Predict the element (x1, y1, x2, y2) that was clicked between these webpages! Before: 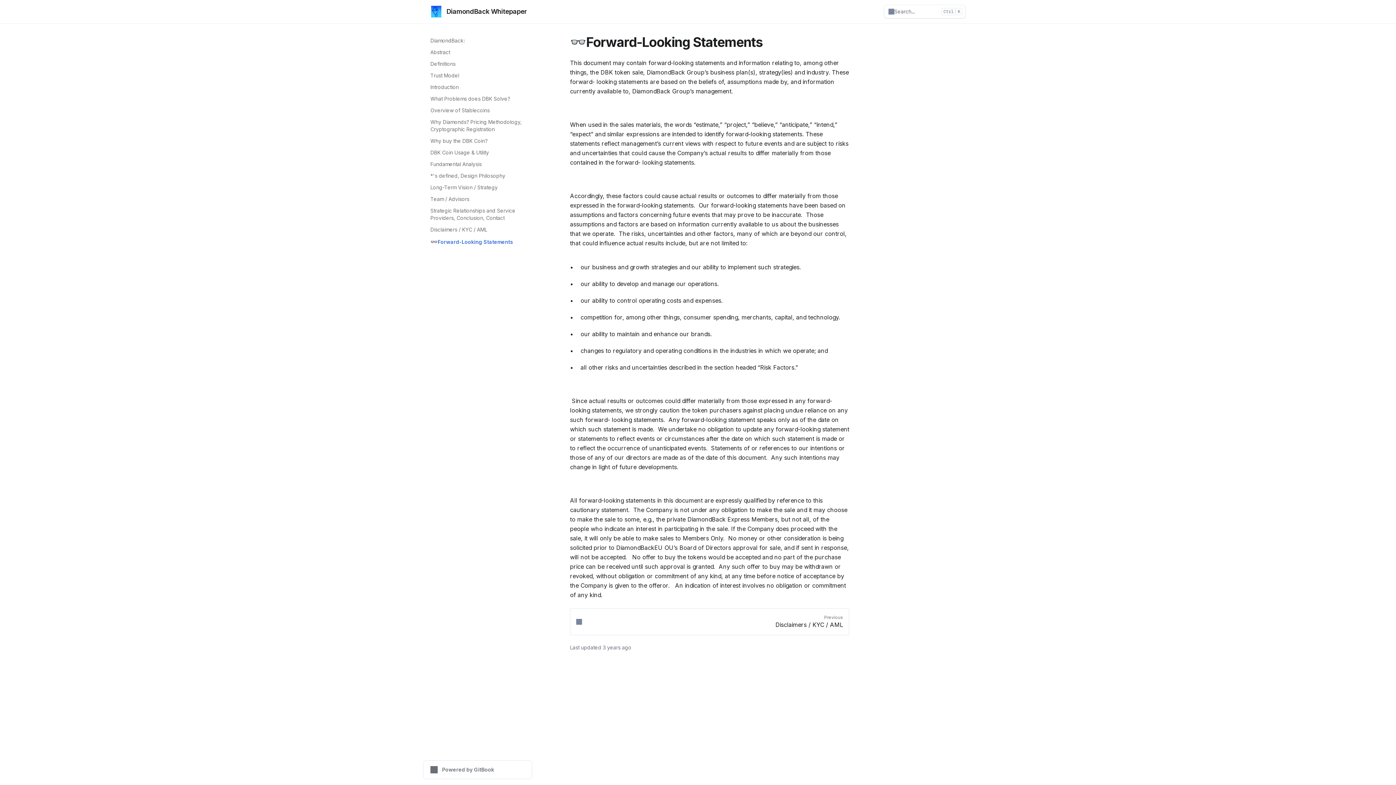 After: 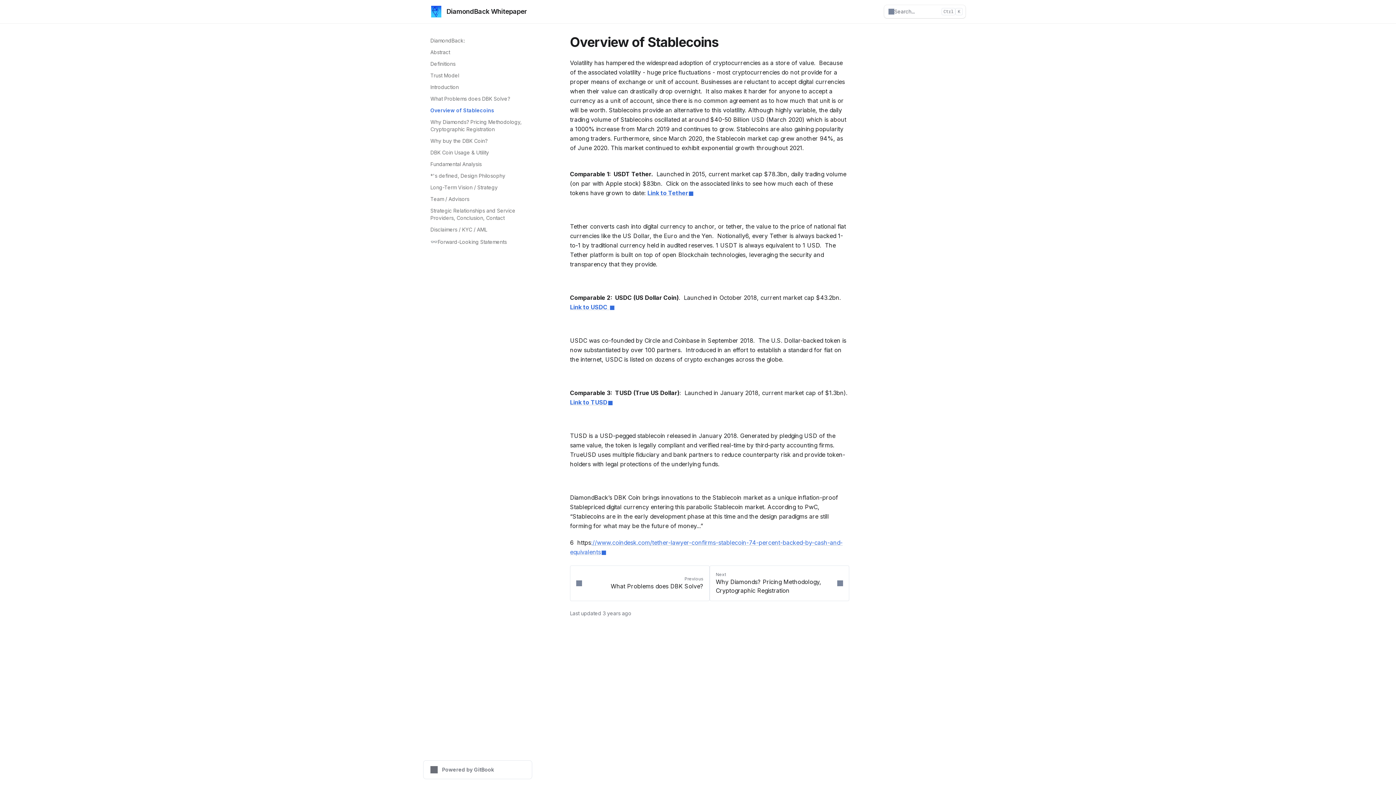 Action: label: Overview of Stablecoins bbox: (426, 104, 532, 116)